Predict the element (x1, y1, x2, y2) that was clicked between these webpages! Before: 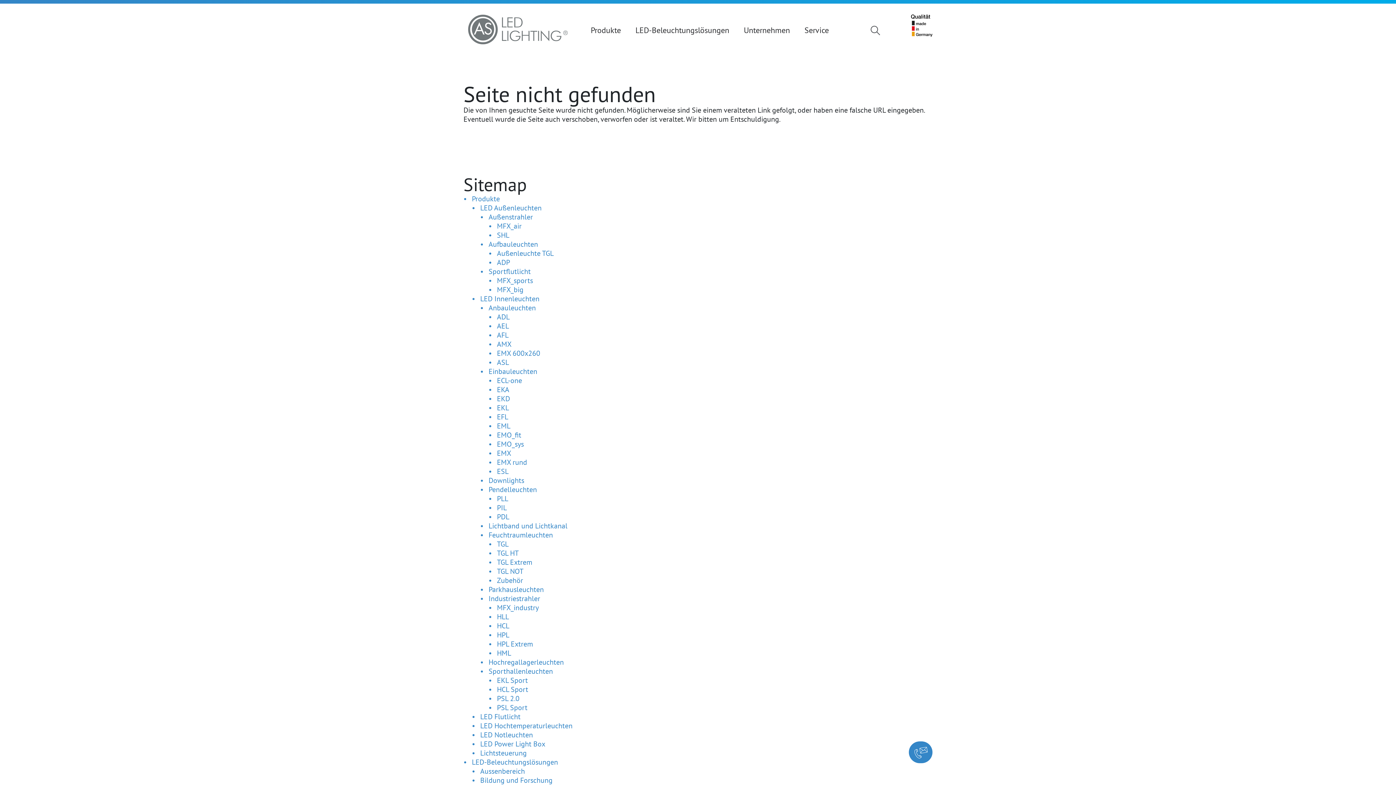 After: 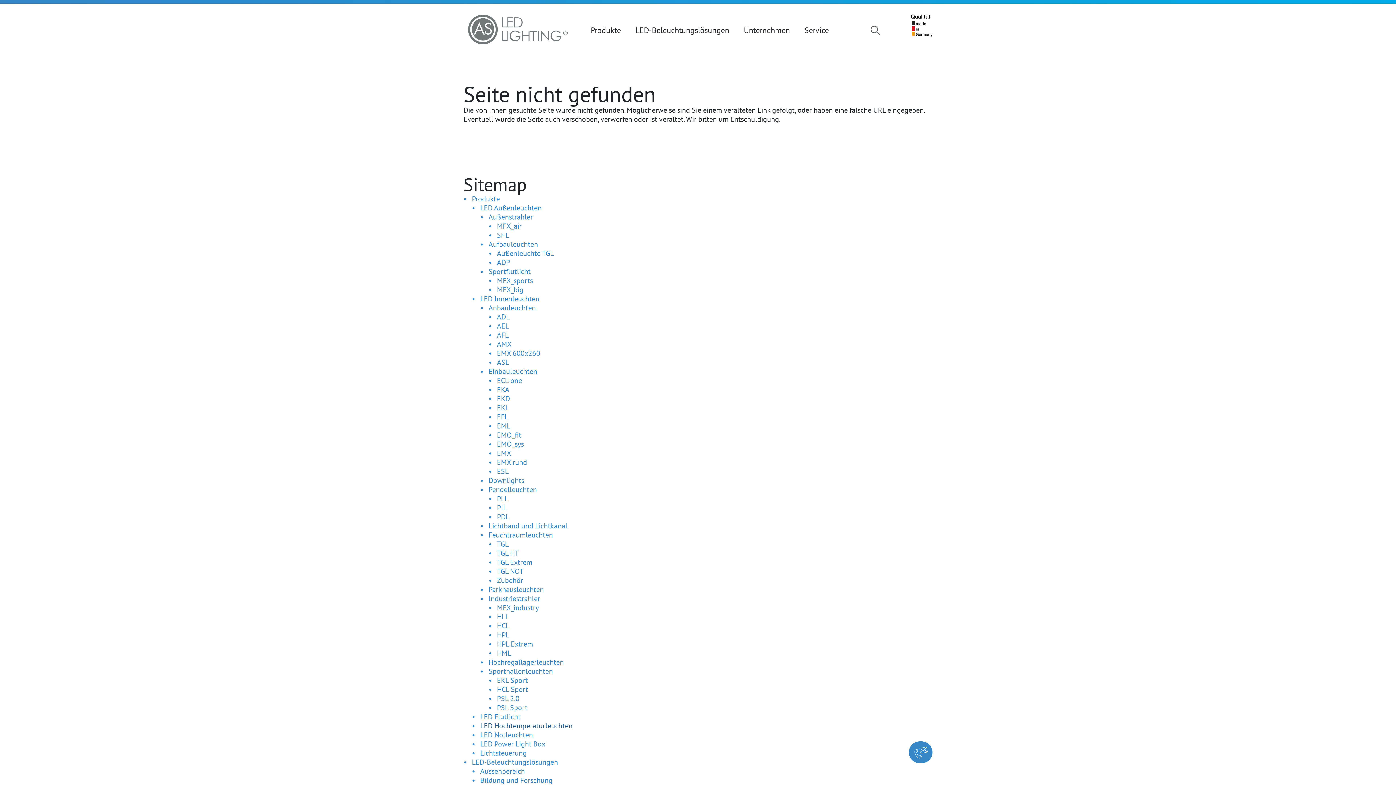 Action: label: LED Hochtemperaturleuchten bbox: (480, 721, 572, 730)